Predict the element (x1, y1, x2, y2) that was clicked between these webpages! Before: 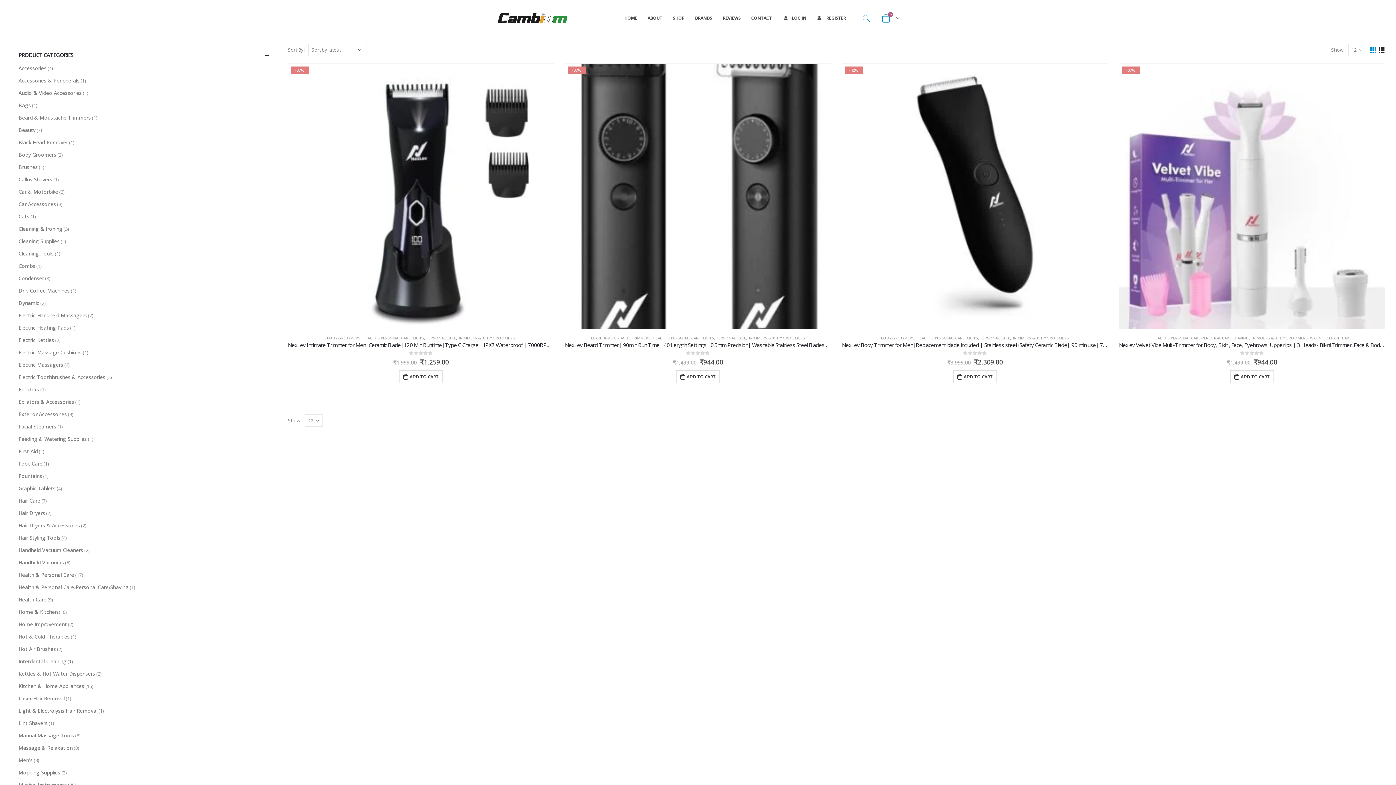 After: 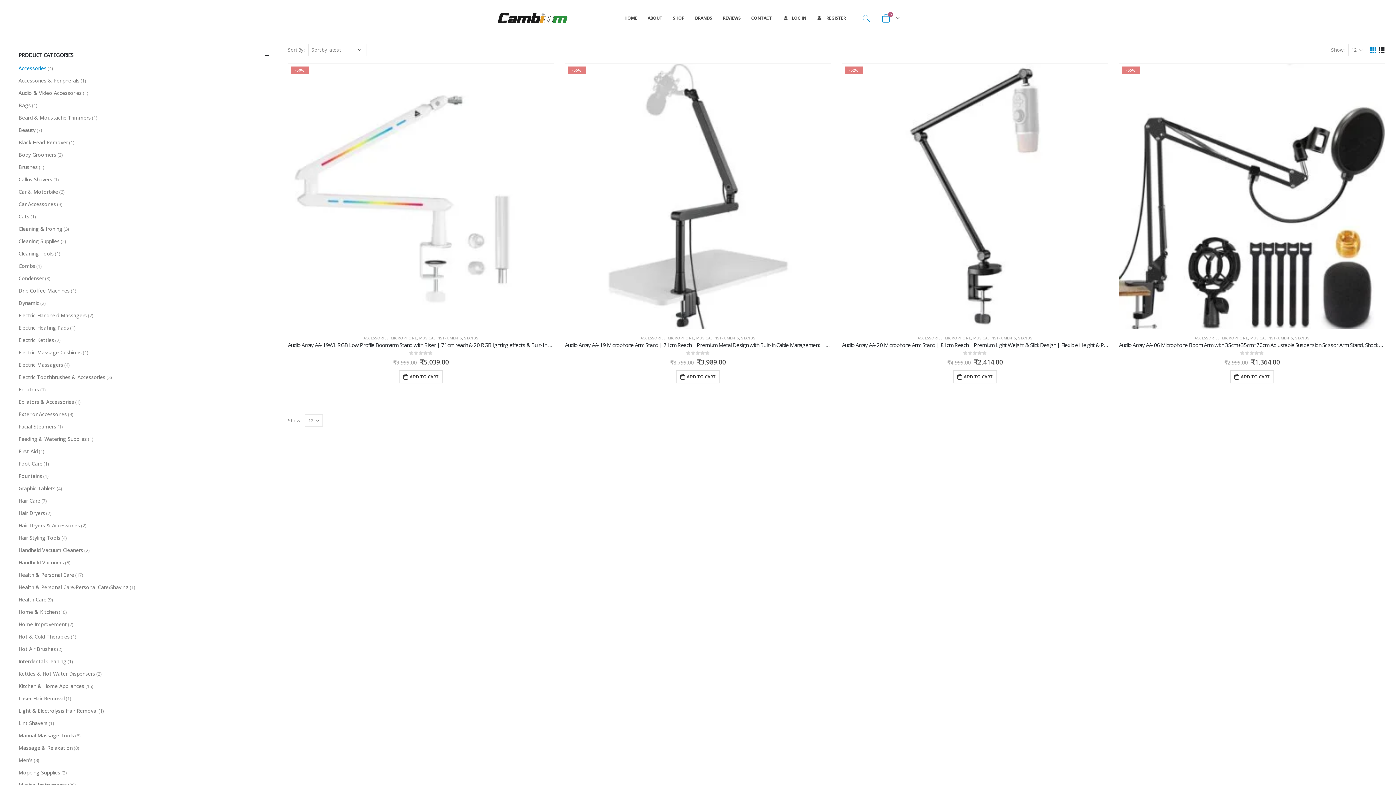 Action: bbox: (18, 62, 46, 74) label: Accessories